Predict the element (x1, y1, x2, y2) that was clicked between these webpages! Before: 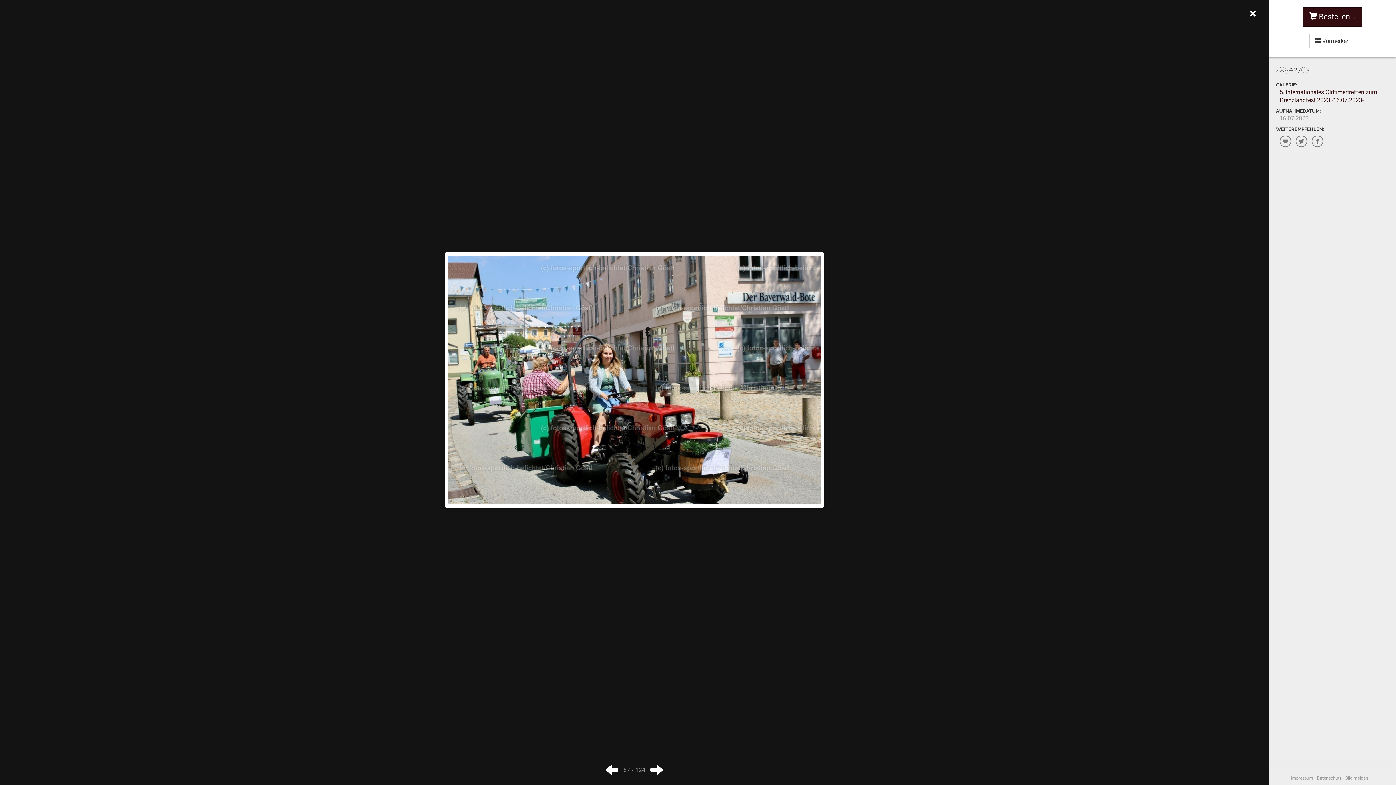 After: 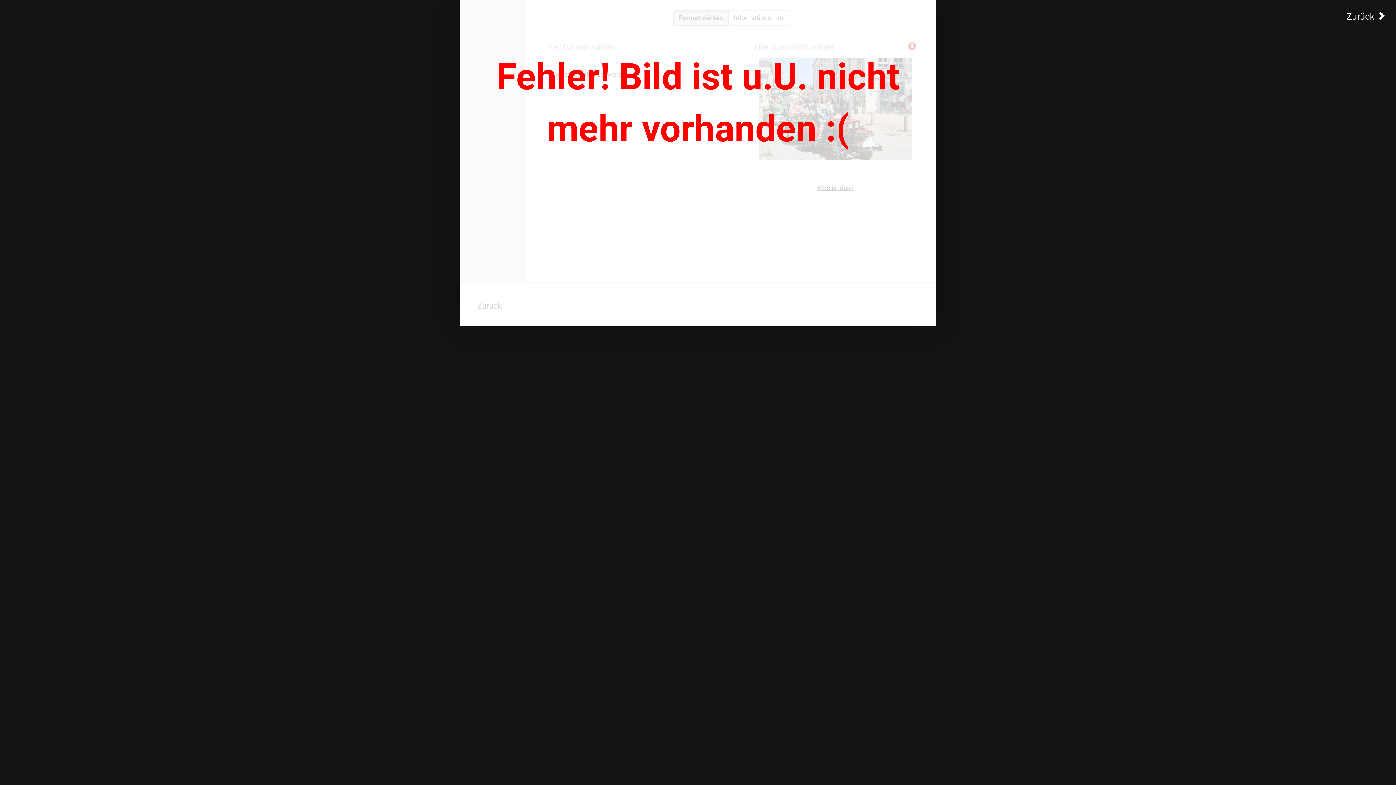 Action: label:  Bestellen… bbox: (1302, 7, 1362, 26)